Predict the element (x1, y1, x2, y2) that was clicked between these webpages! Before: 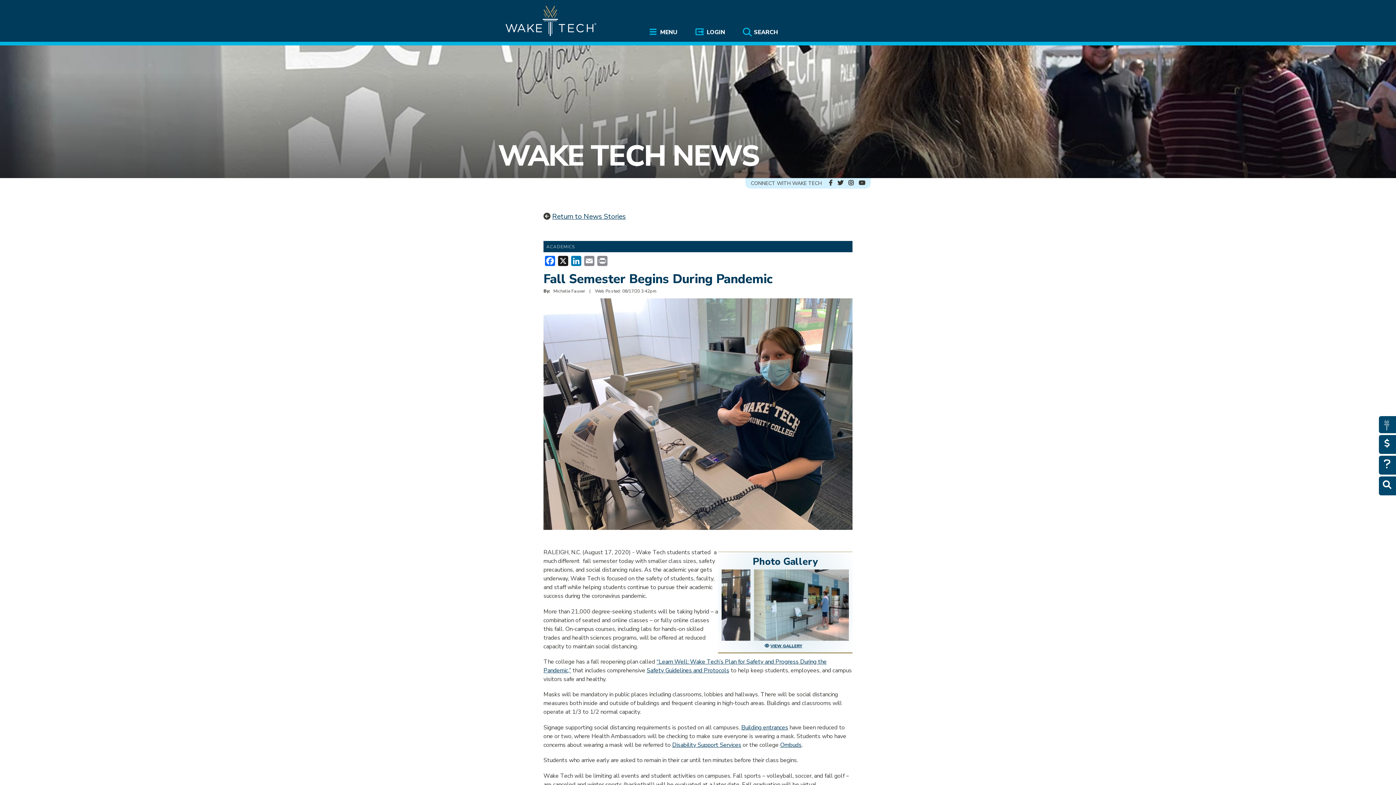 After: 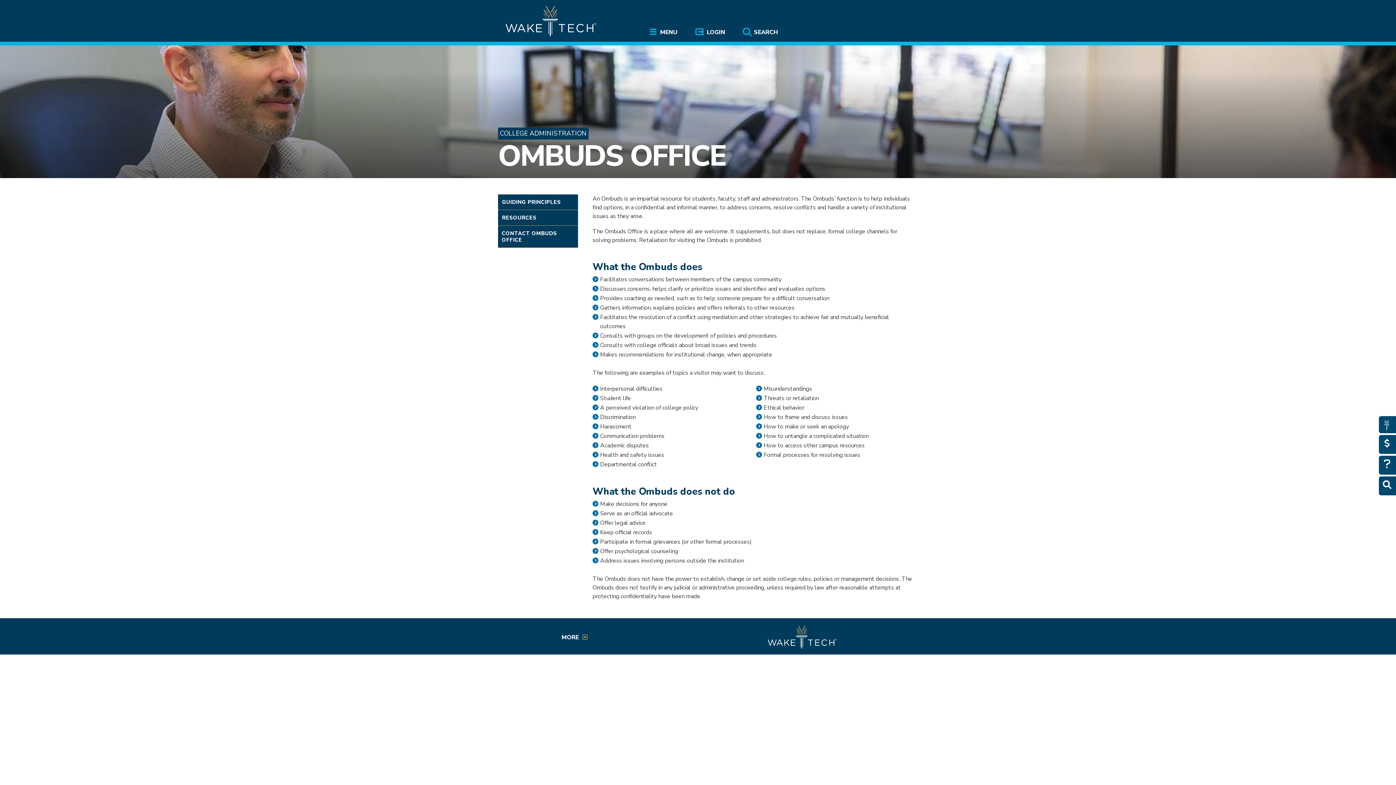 Action: label: Ombuds bbox: (780, 741, 801, 749)